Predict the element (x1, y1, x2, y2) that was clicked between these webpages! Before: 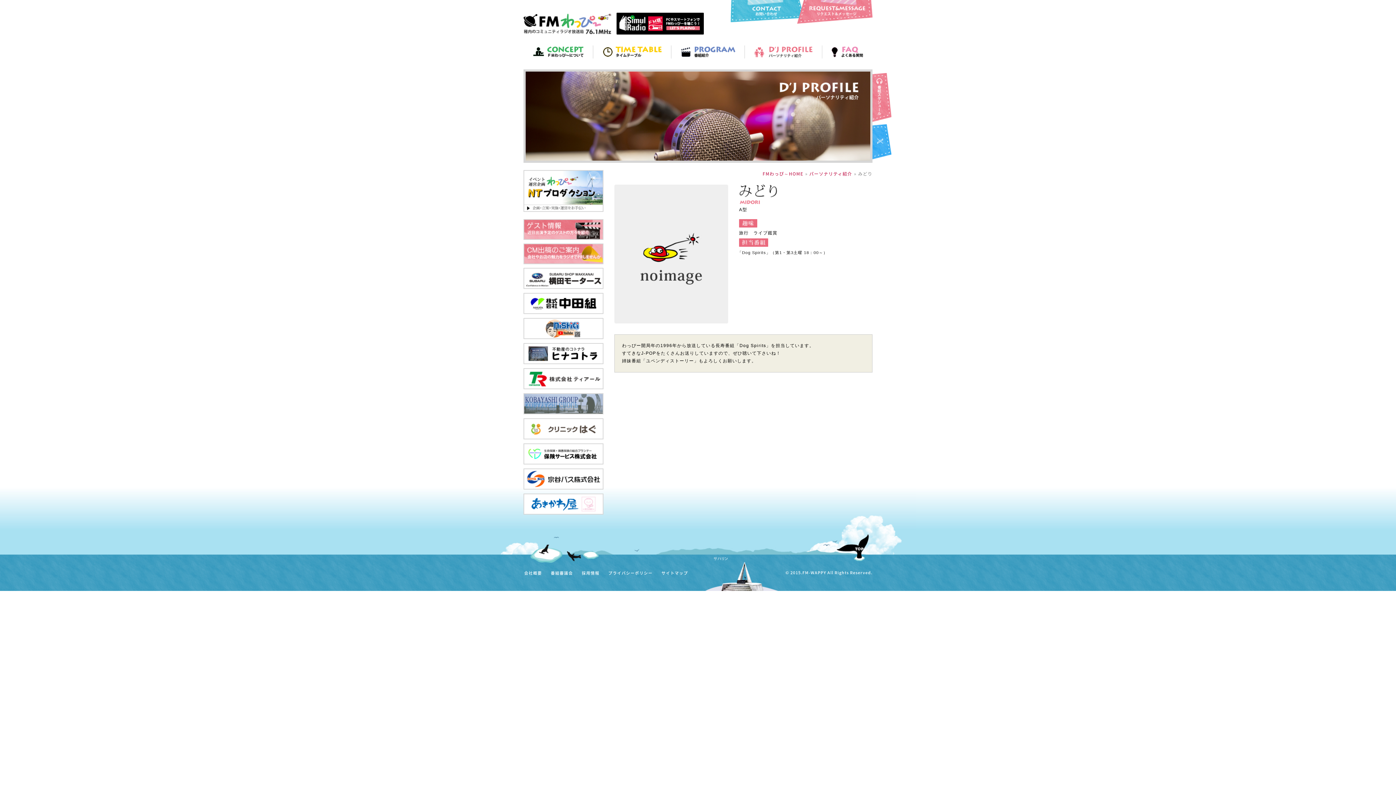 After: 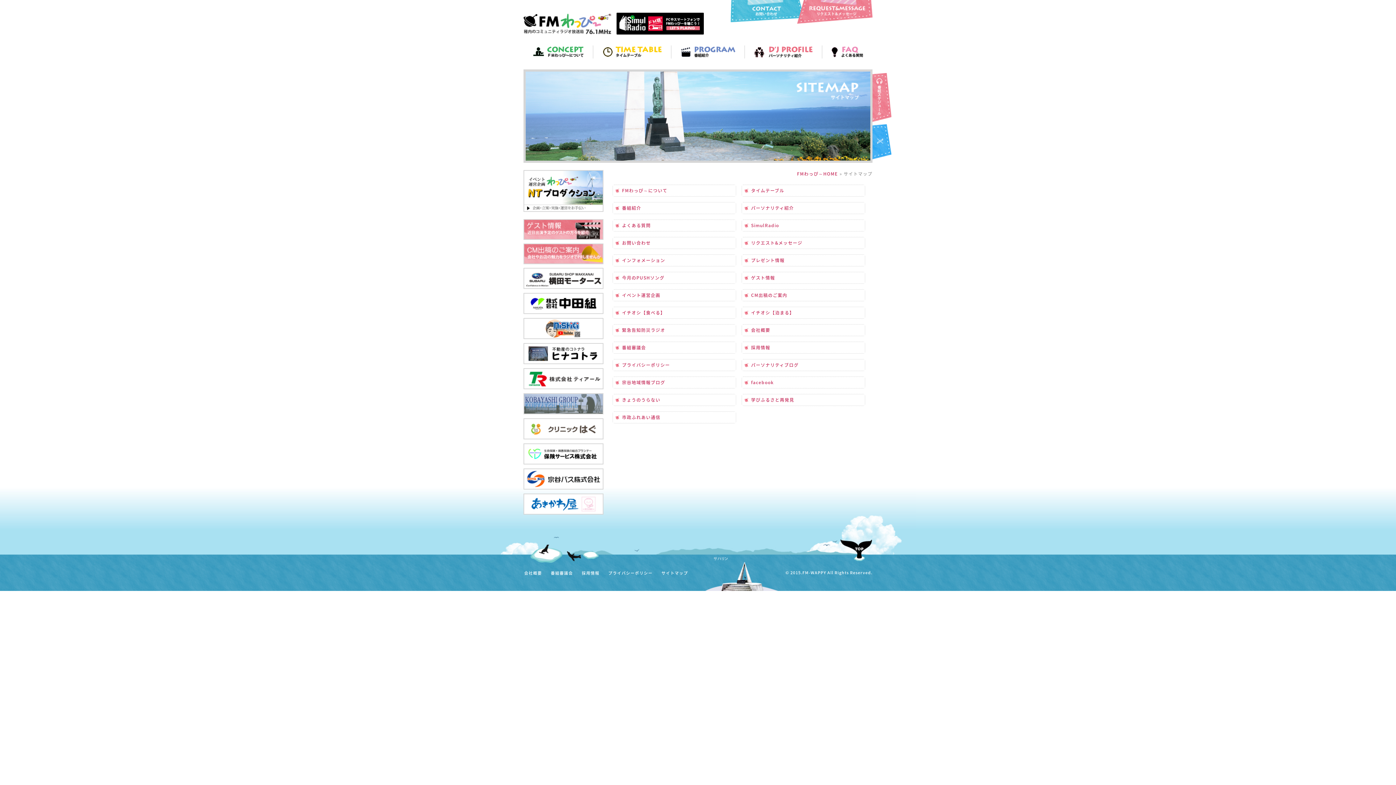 Action: label: サイトマップ bbox: (660, 569, 688, 576)